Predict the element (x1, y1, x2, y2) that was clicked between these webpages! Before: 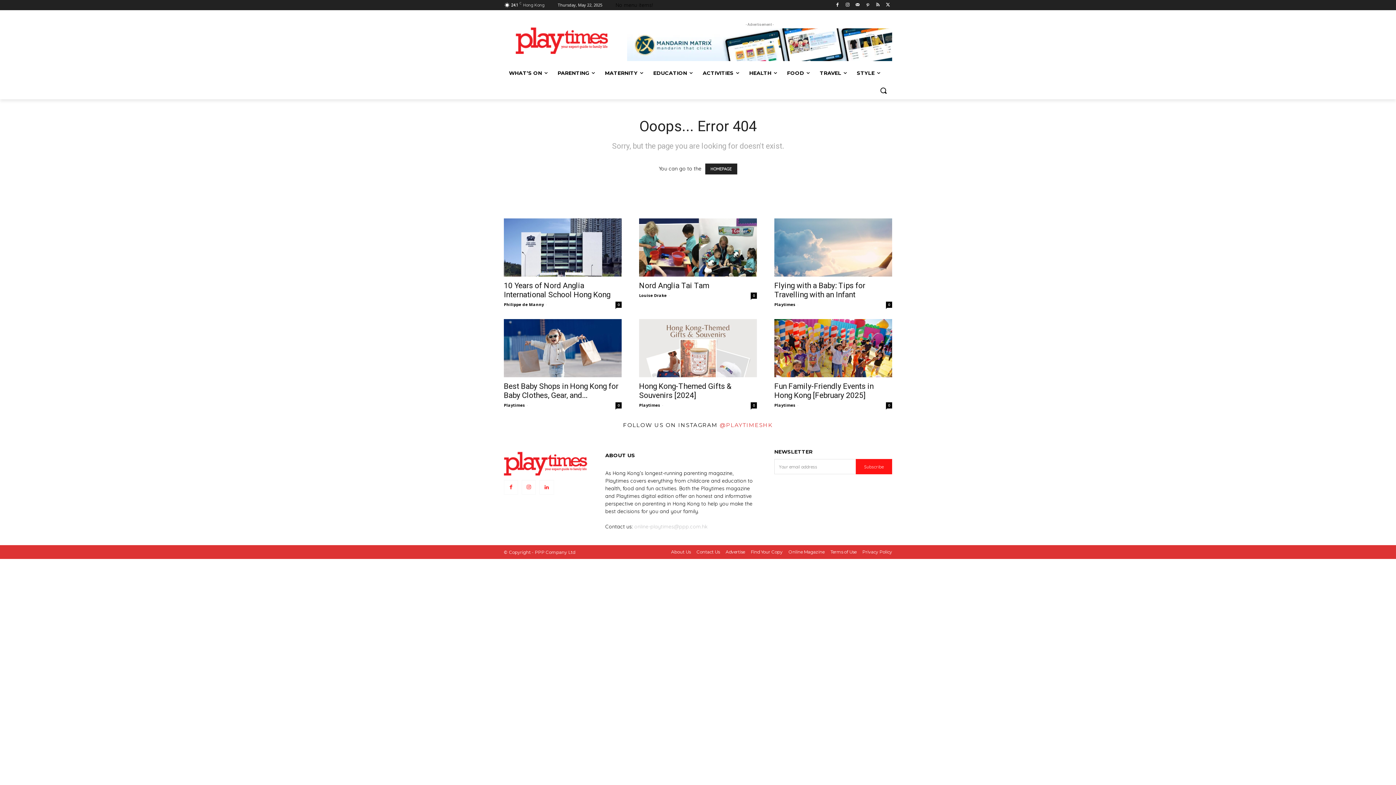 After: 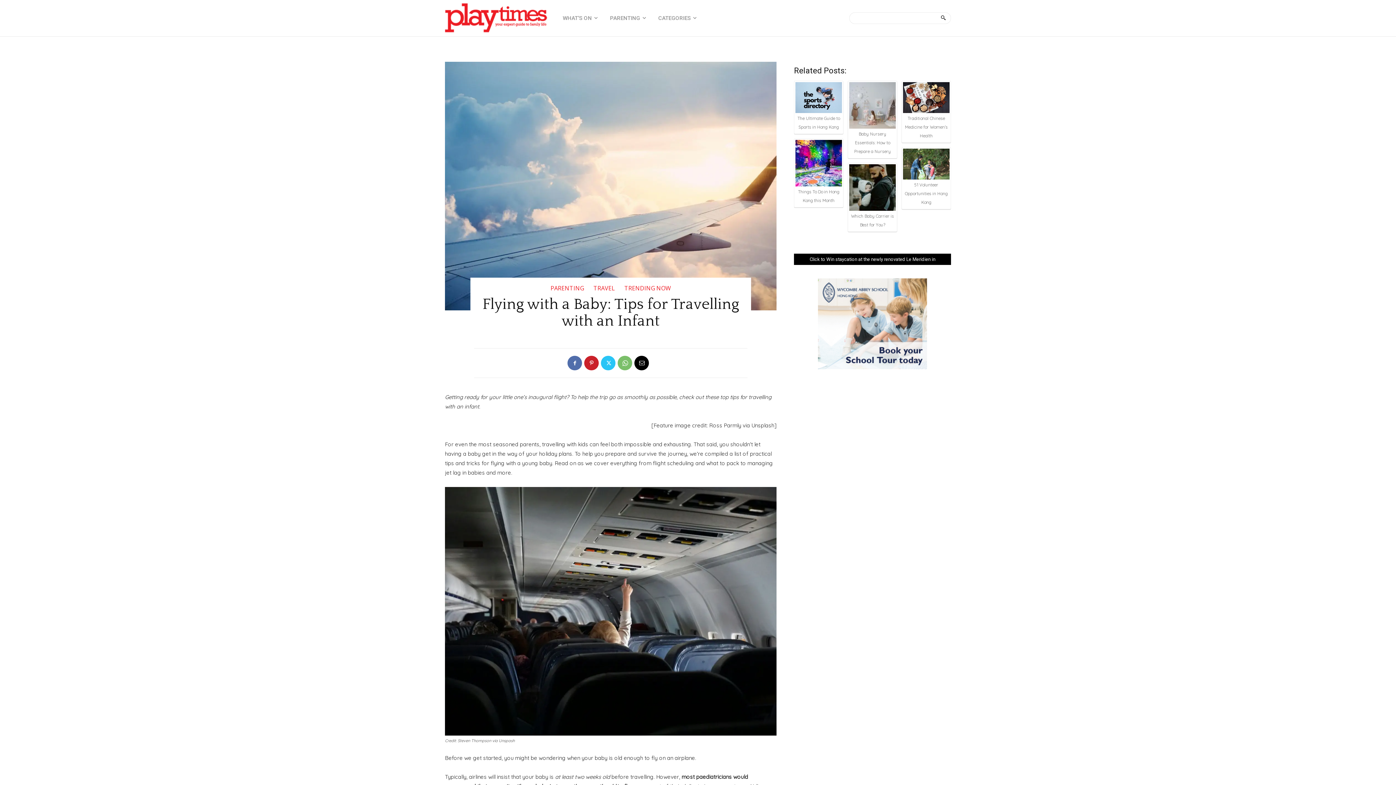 Action: bbox: (886, 301, 892, 308) label: 0